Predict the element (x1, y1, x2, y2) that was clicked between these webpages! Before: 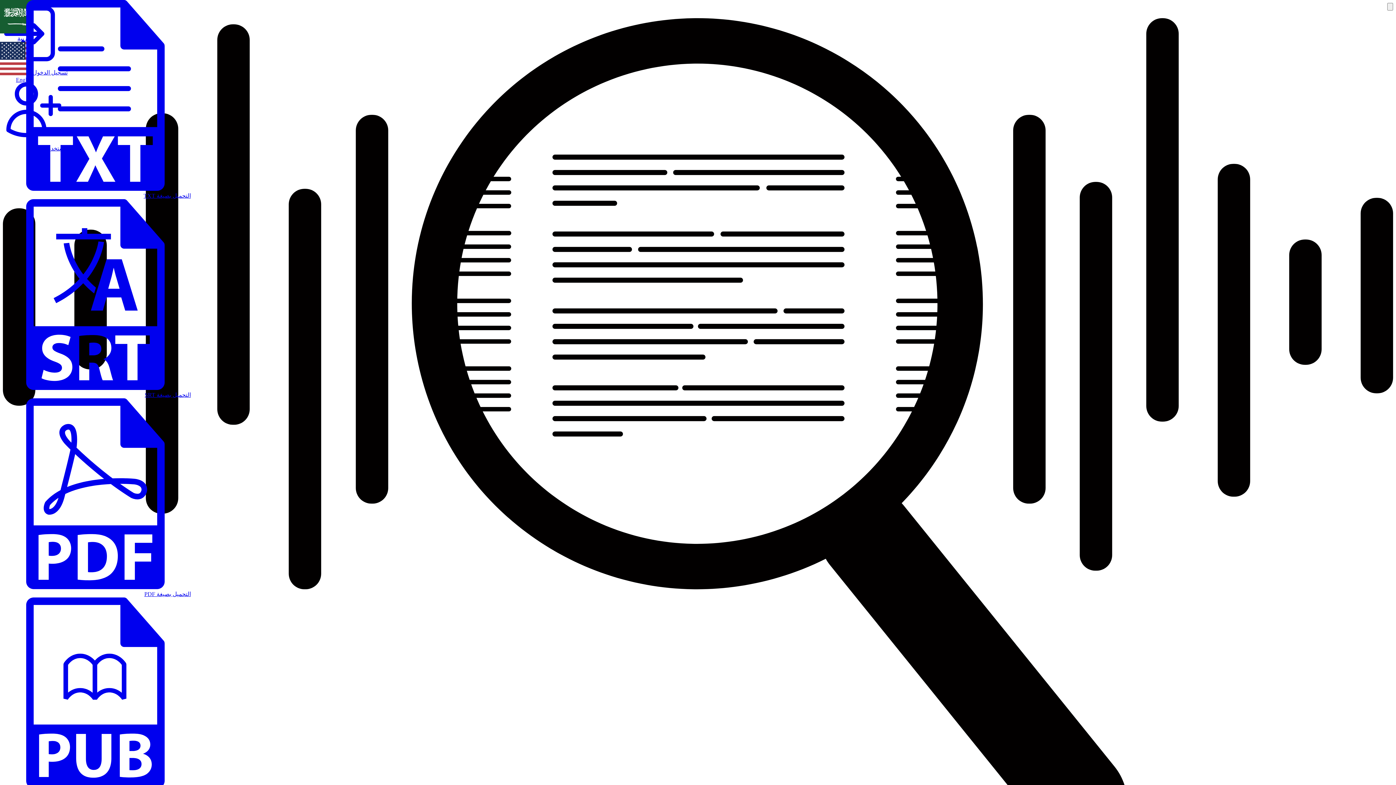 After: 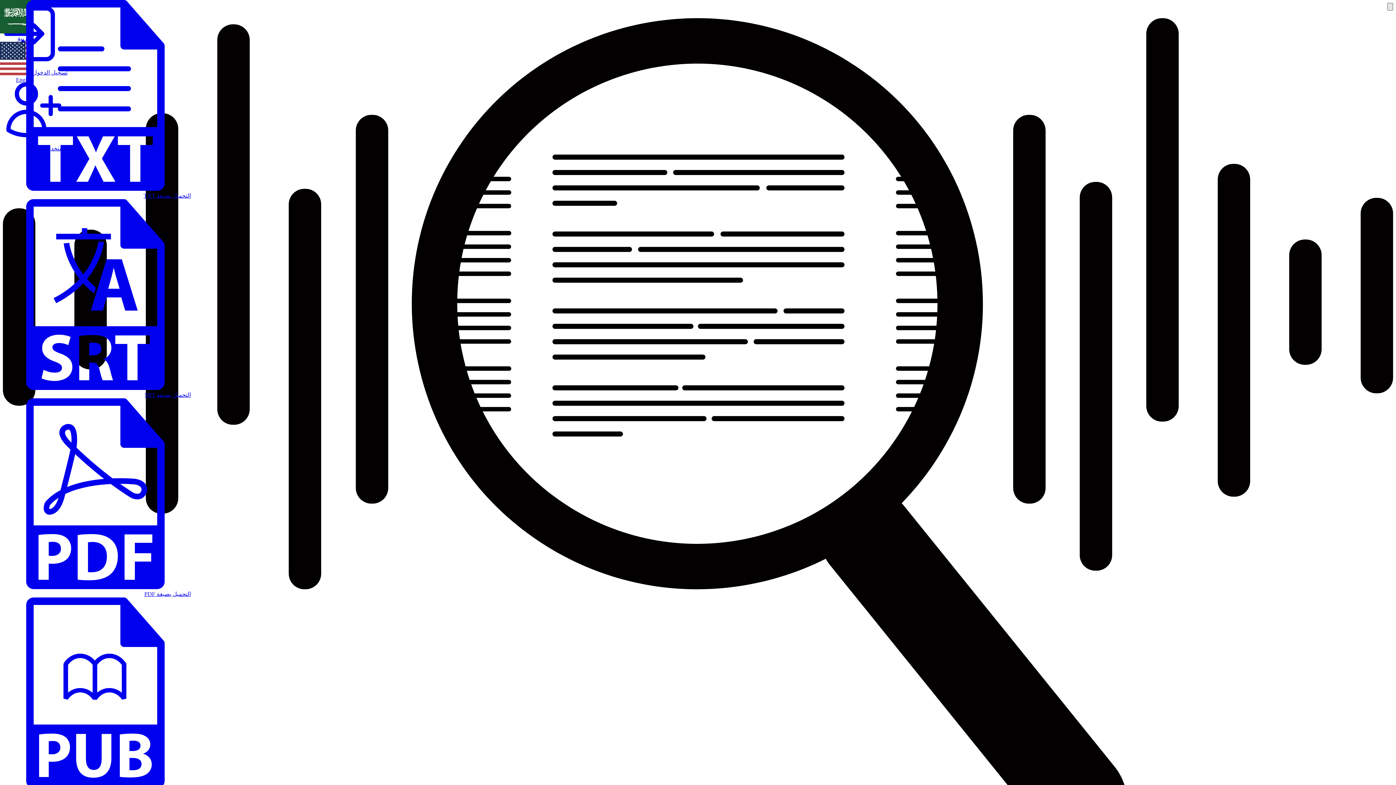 Action: bbox: (1387, 2, 1393, 10) label: القائمة